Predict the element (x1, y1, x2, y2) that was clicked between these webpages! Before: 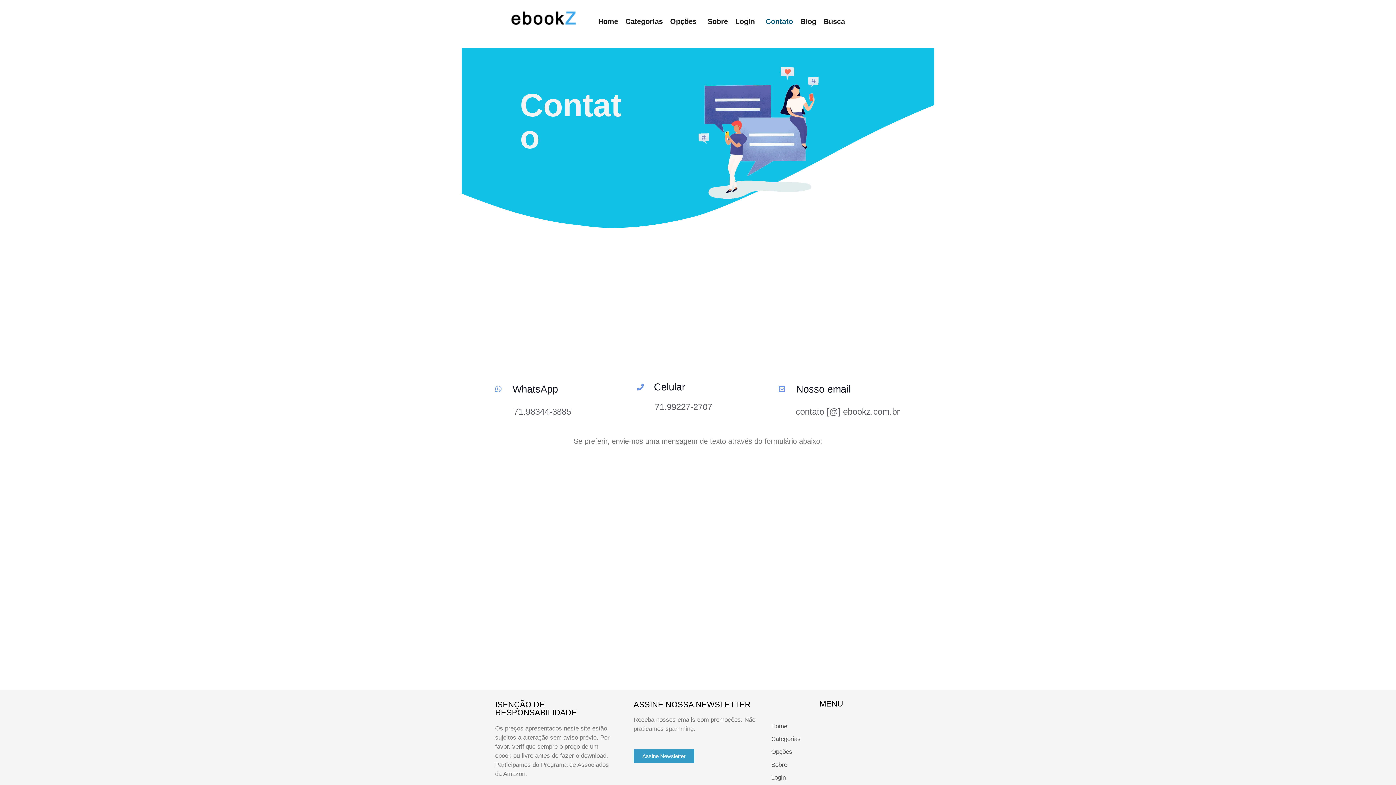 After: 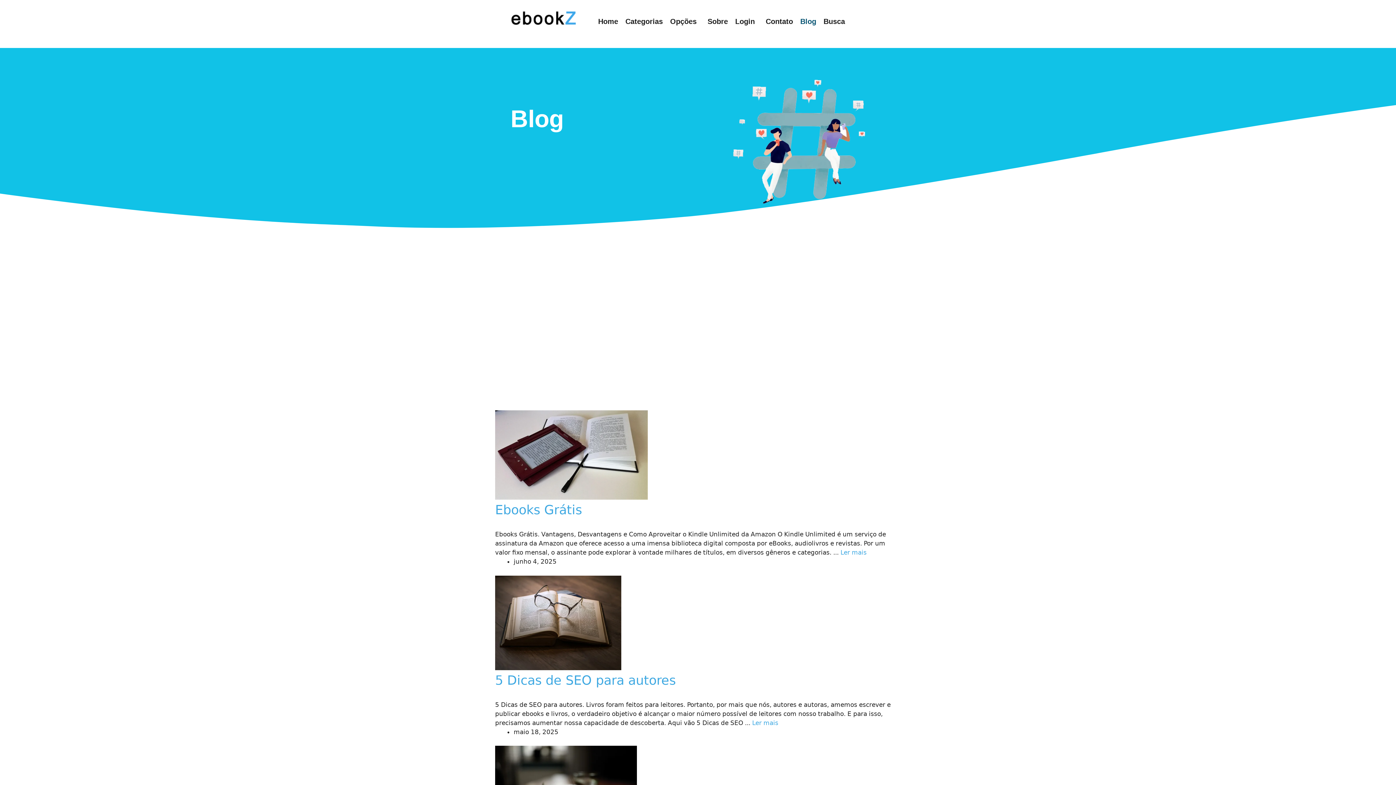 Action: label: Blog bbox: (796, 12, 820, 30)